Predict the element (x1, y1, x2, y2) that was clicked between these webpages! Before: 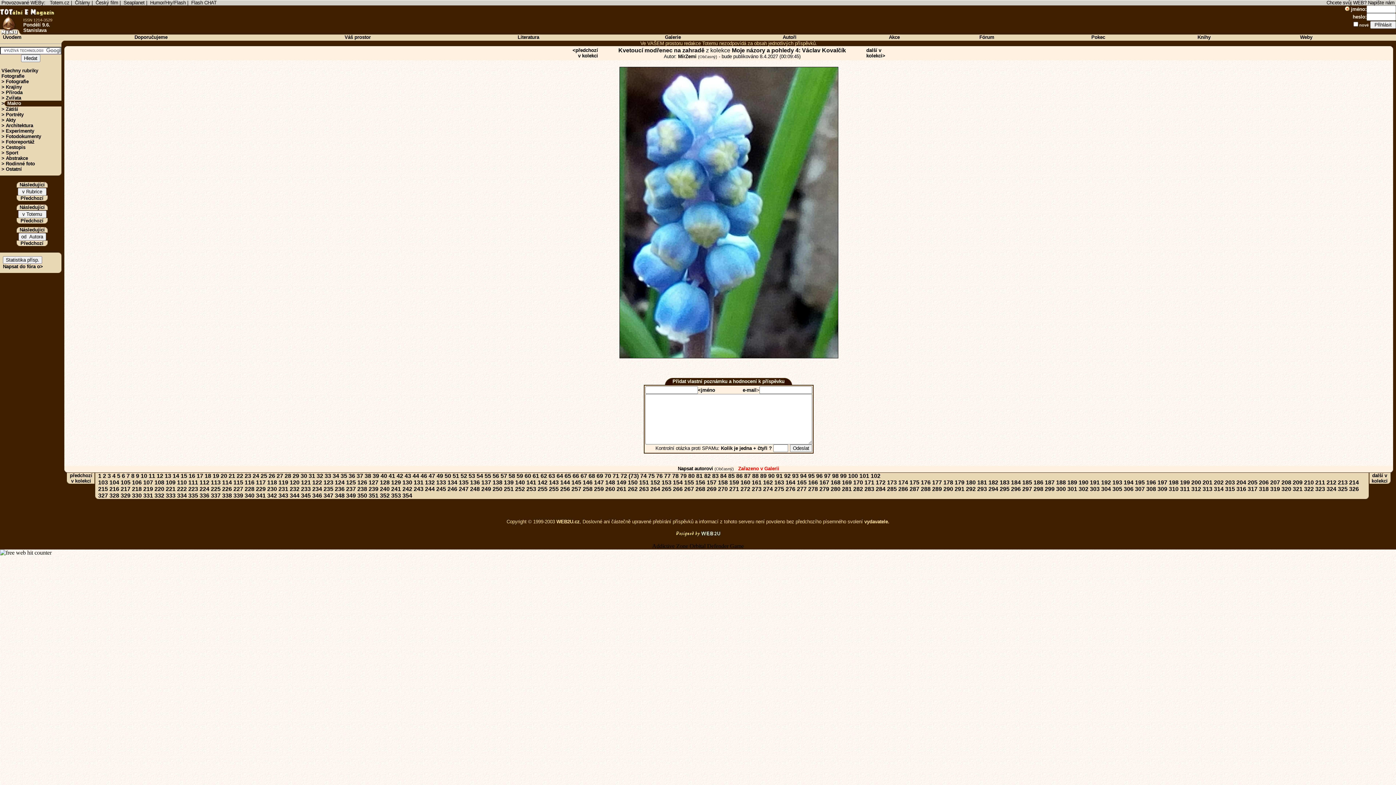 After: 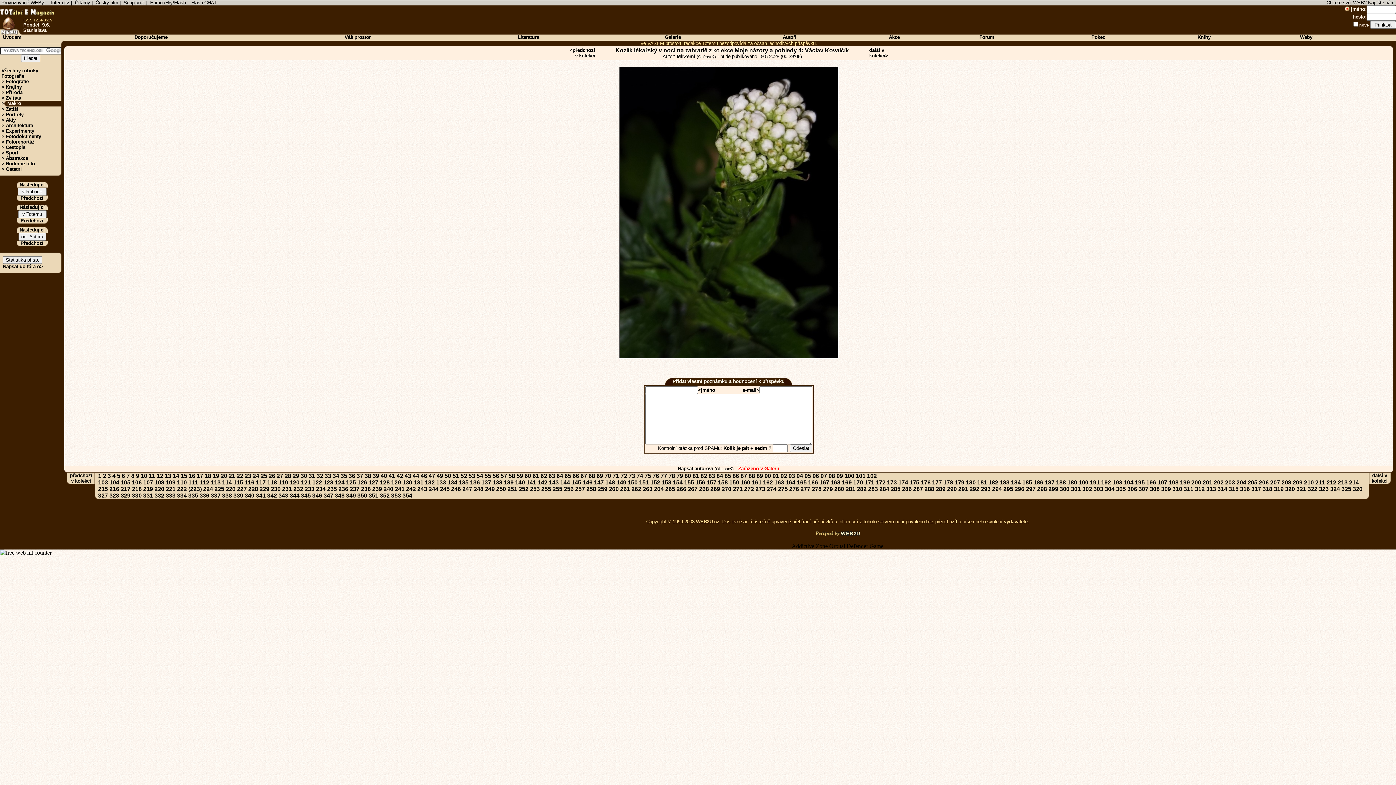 Action: label: 223 bbox: (188, 486, 198, 492)